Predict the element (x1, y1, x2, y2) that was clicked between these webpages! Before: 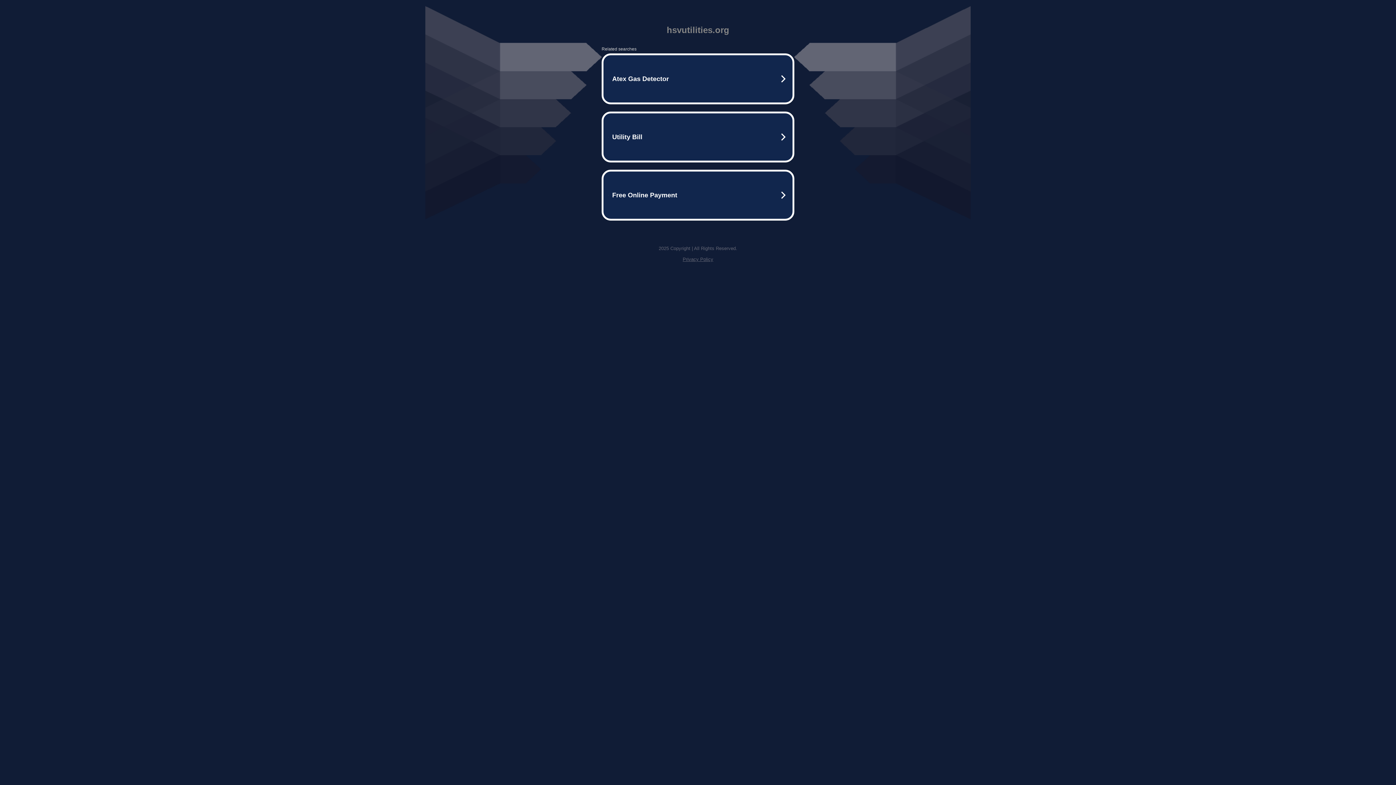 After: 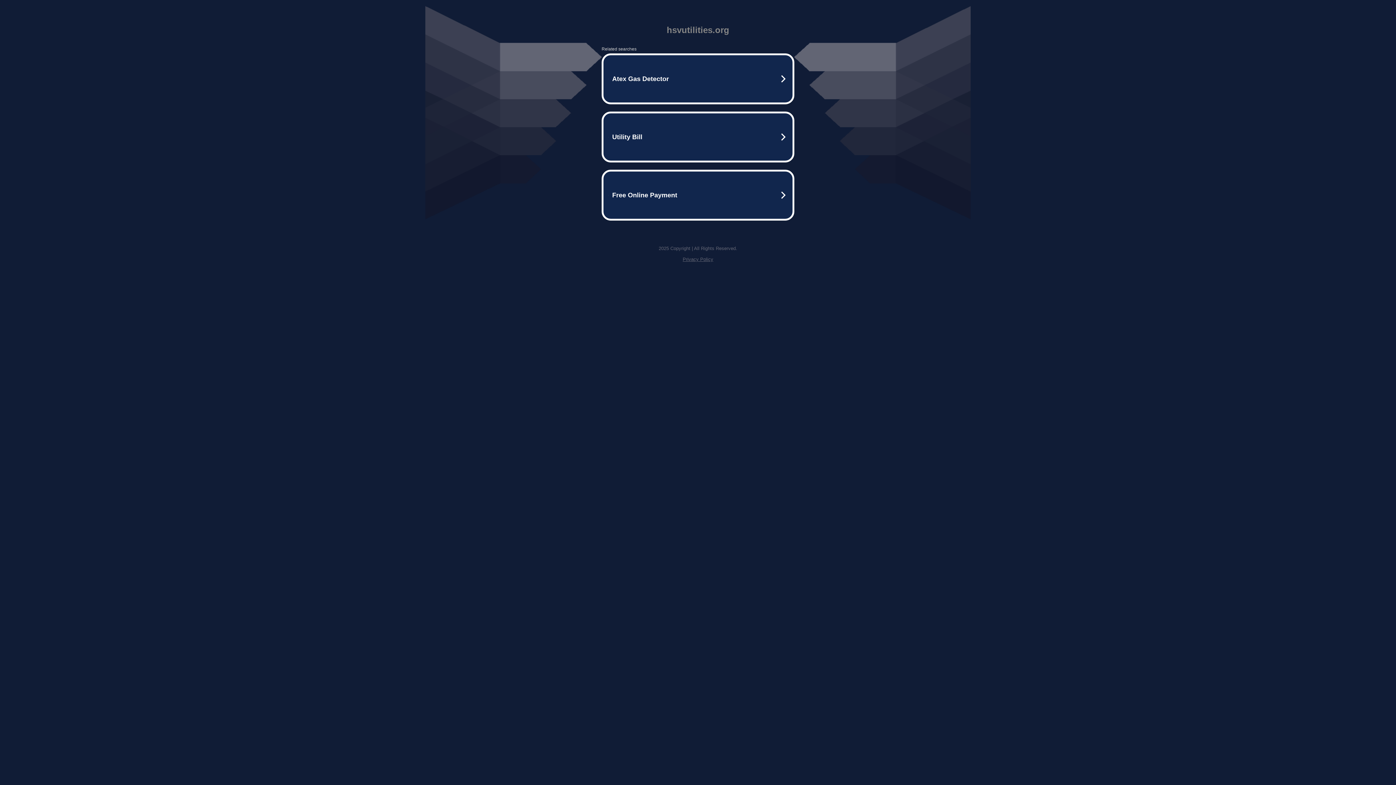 Action: bbox: (682, 256, 713, 262) label: Privacy Policy